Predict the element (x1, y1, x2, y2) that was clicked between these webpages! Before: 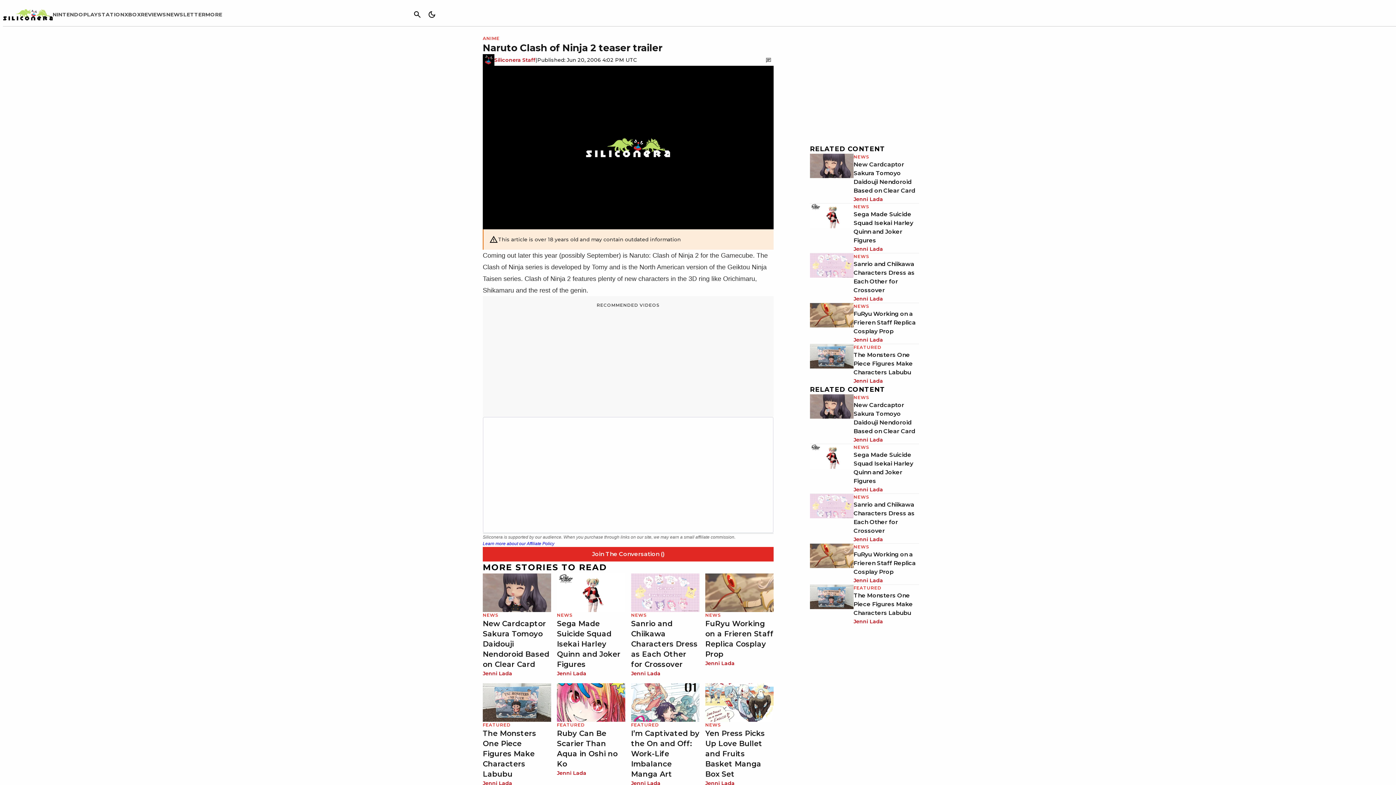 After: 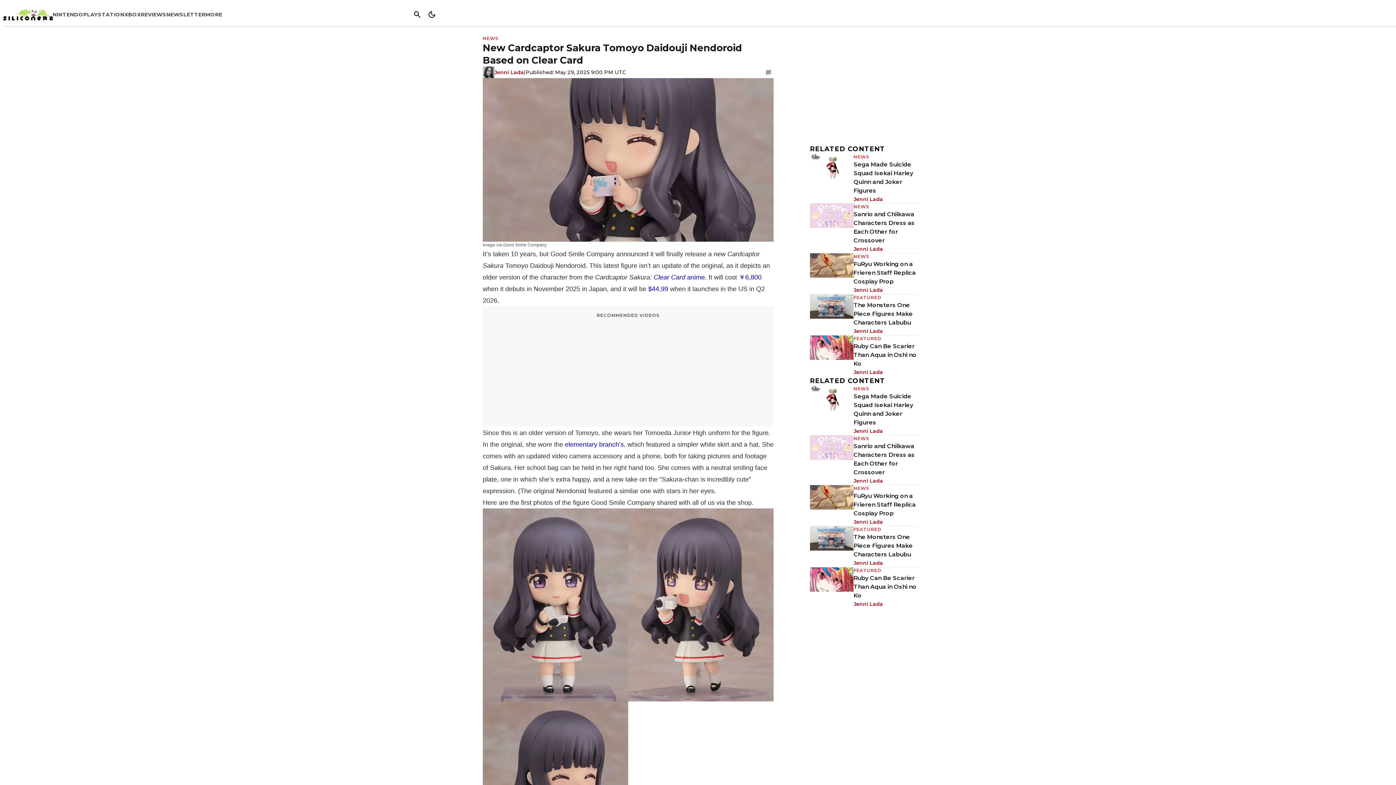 Action: bbox: (482, 573, 551, 612)